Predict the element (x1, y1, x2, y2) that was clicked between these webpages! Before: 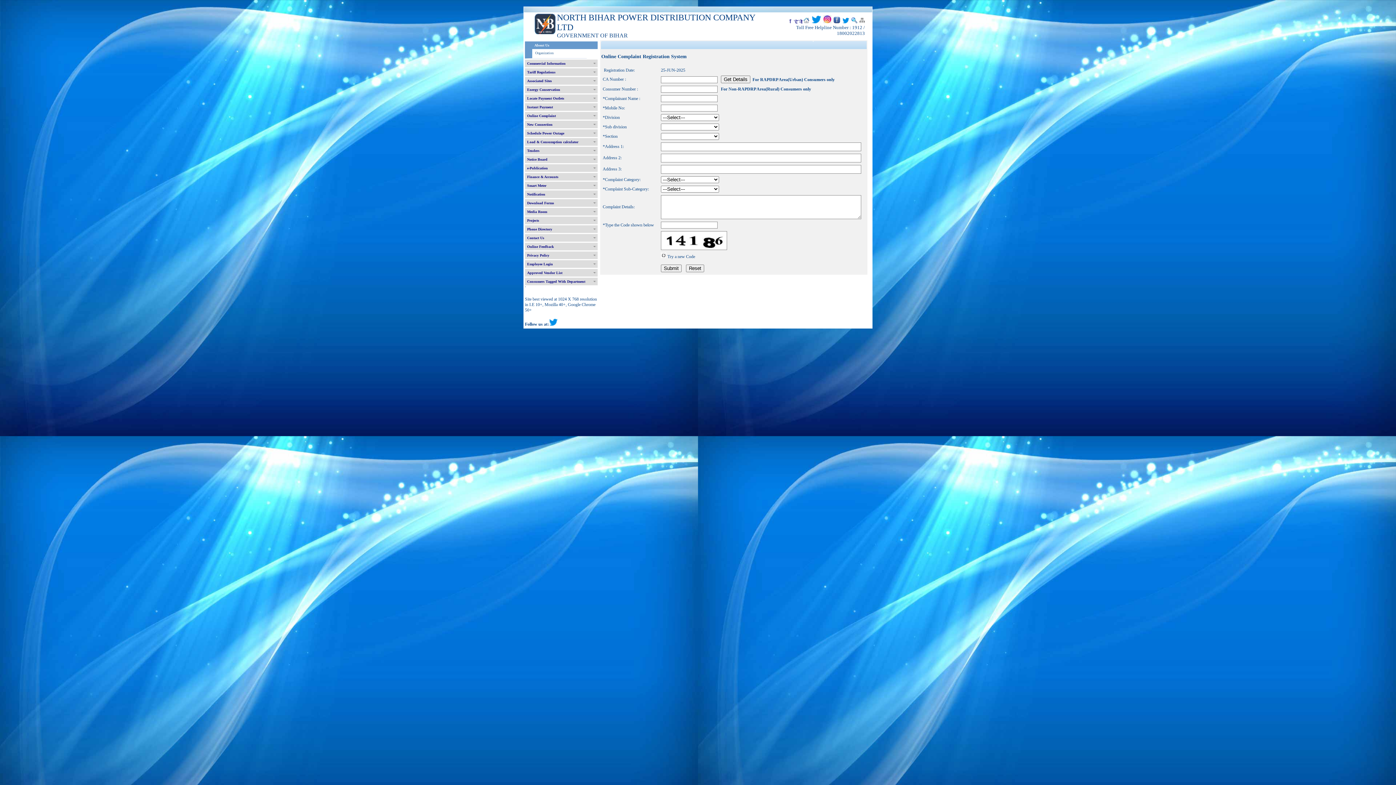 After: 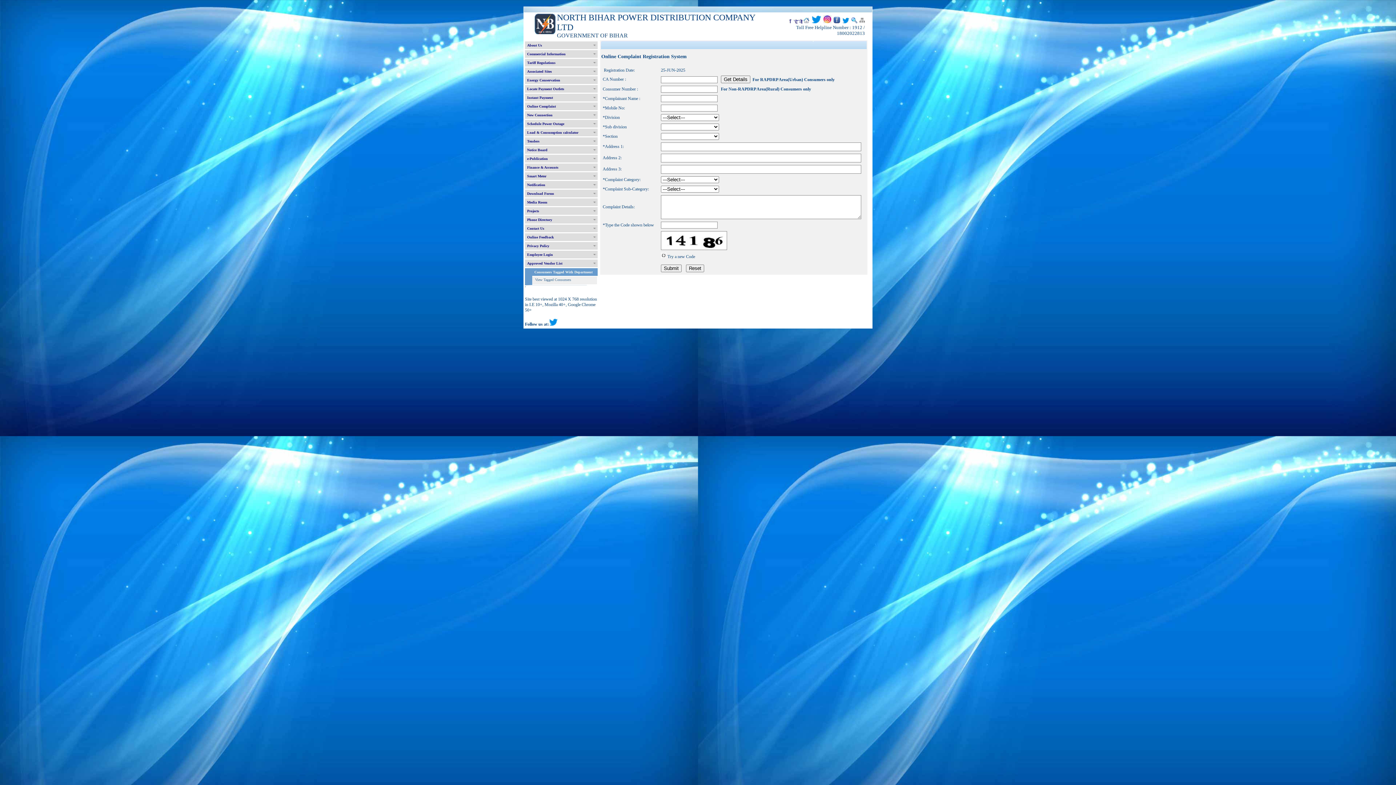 Action: label: Consumers Tagged With Department bbox: (525, 277, 597, 285)